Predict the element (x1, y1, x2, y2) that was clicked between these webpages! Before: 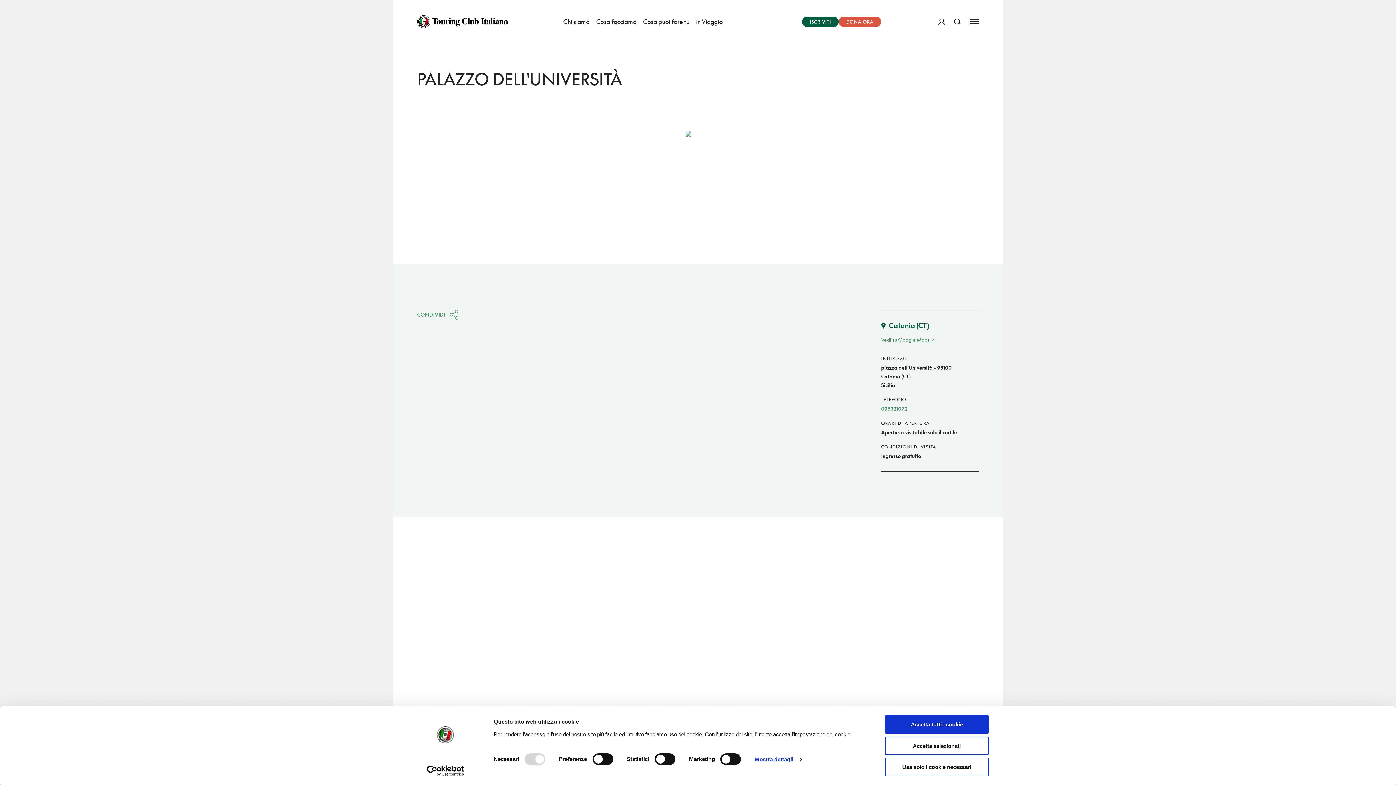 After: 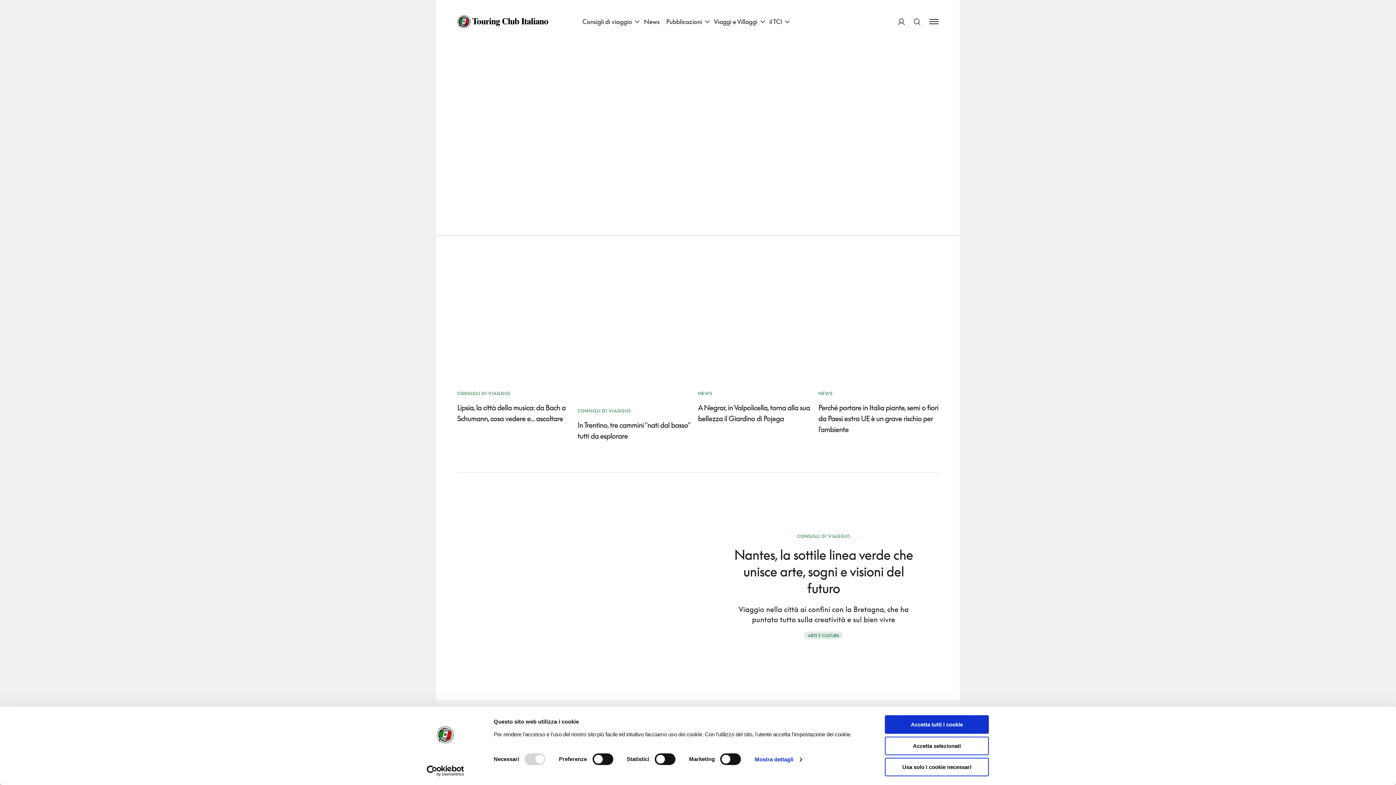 Action: label: in Viaggio bbox: (692, 0, 726, 43)